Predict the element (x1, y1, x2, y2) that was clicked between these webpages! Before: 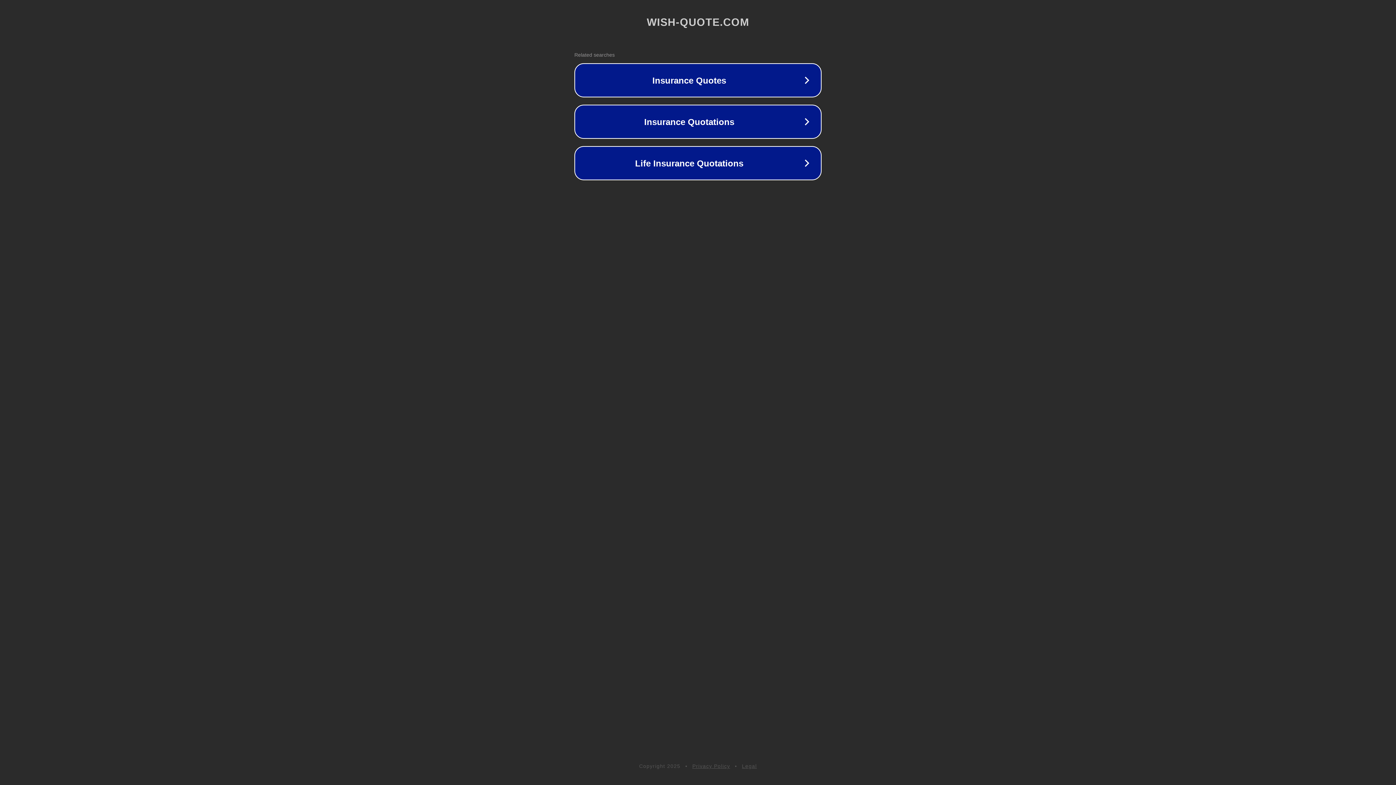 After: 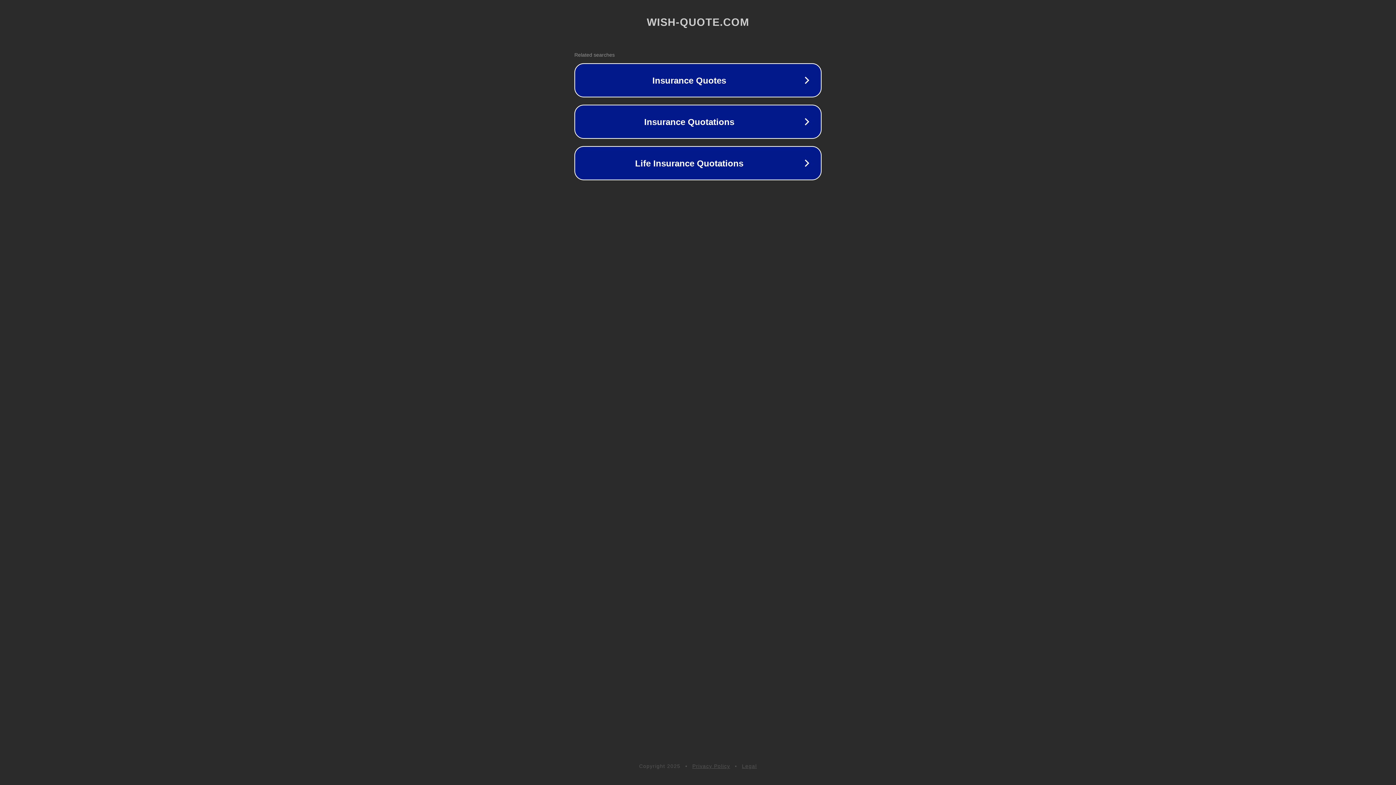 Action: bbox: (742, 763, 757, 769) label: Legal